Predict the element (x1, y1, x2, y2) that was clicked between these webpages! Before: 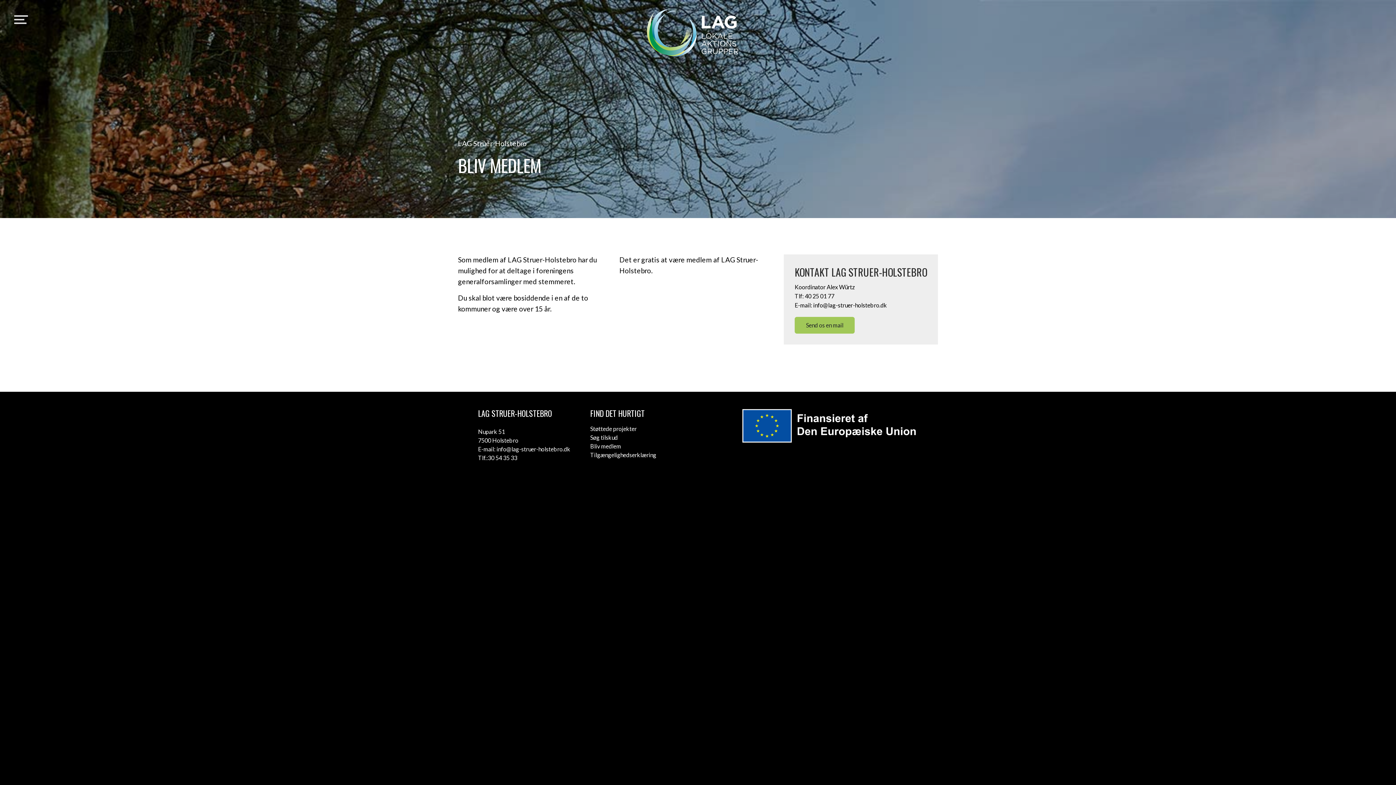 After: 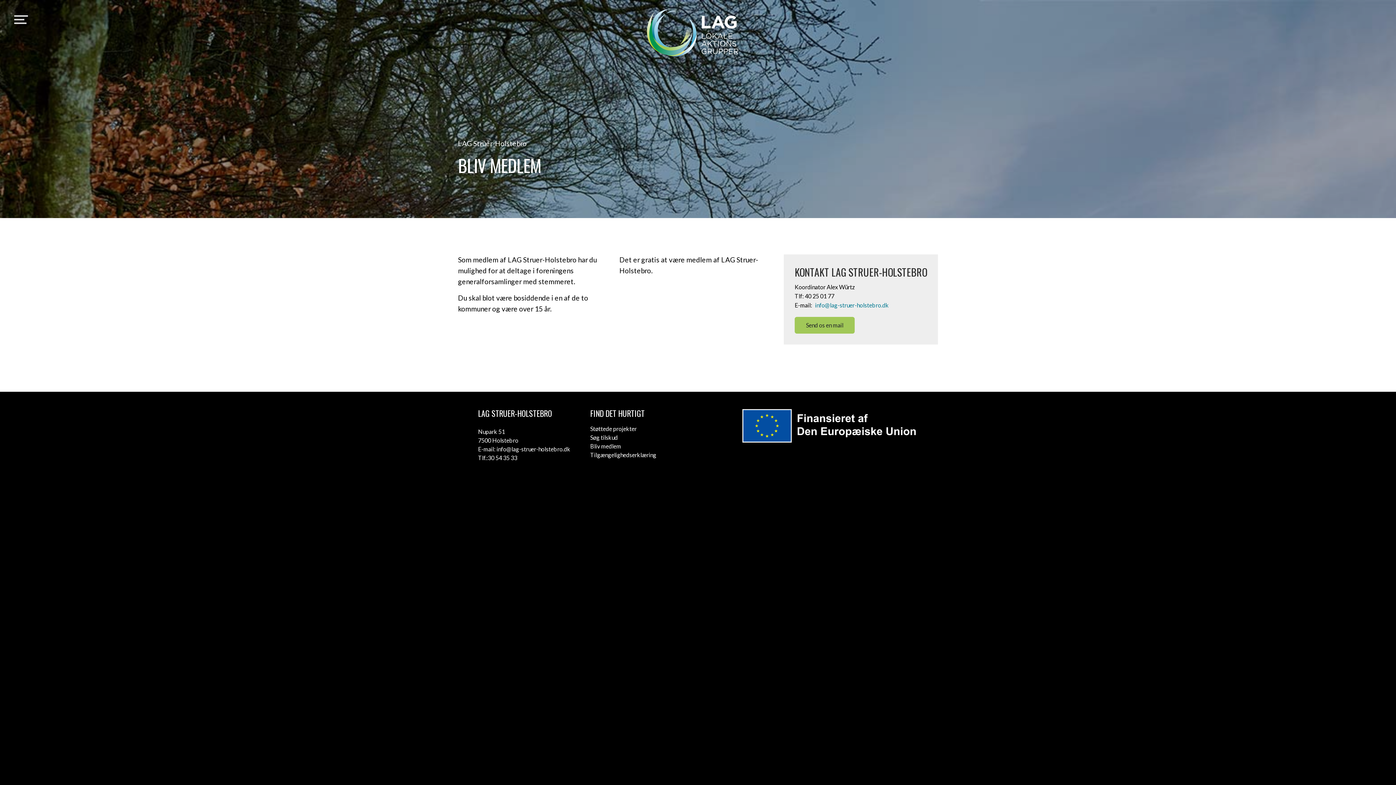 Action: bbox: (813, 301, 887, 308) label: info@lag-struer-holstebro.dk